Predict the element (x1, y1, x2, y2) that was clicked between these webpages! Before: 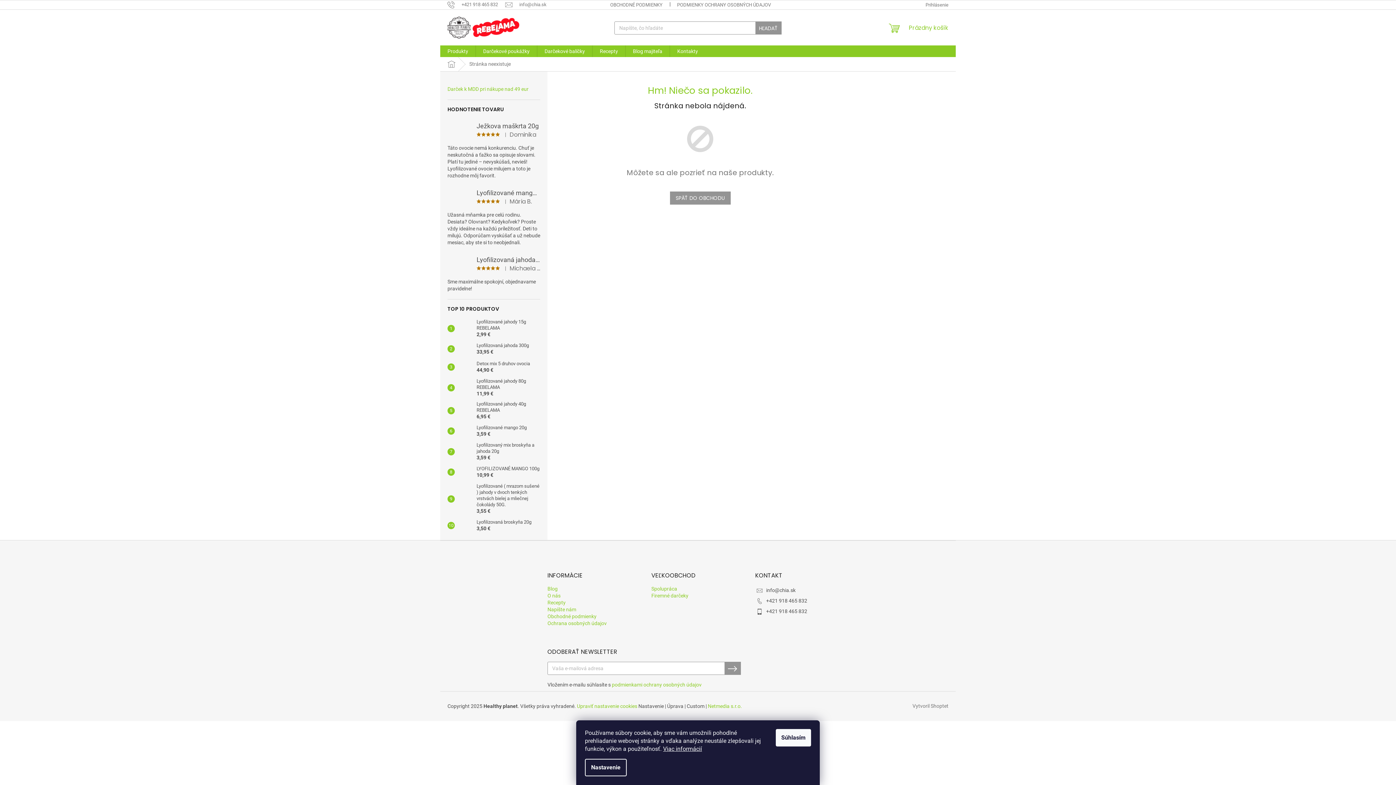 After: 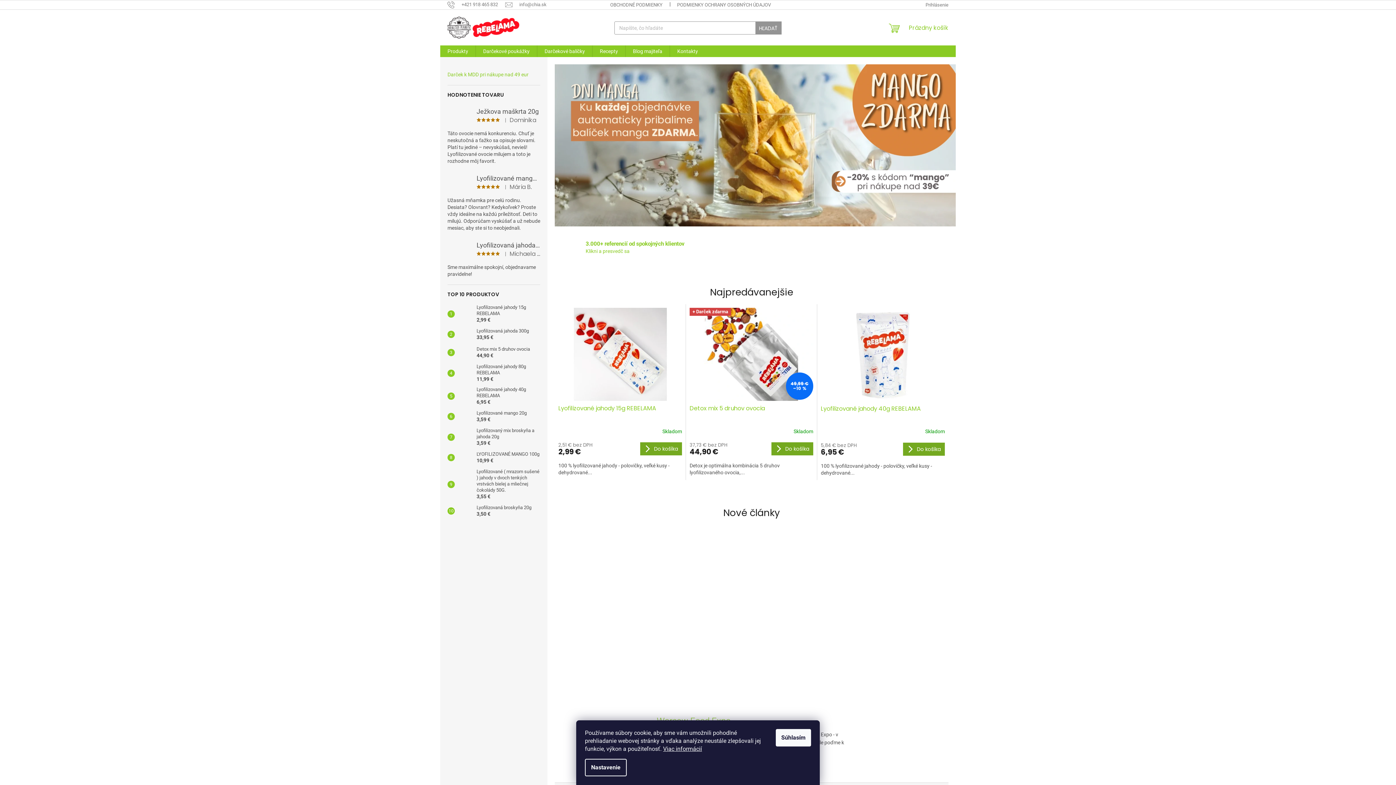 Action: bbox: (447, 16, 519, 38)